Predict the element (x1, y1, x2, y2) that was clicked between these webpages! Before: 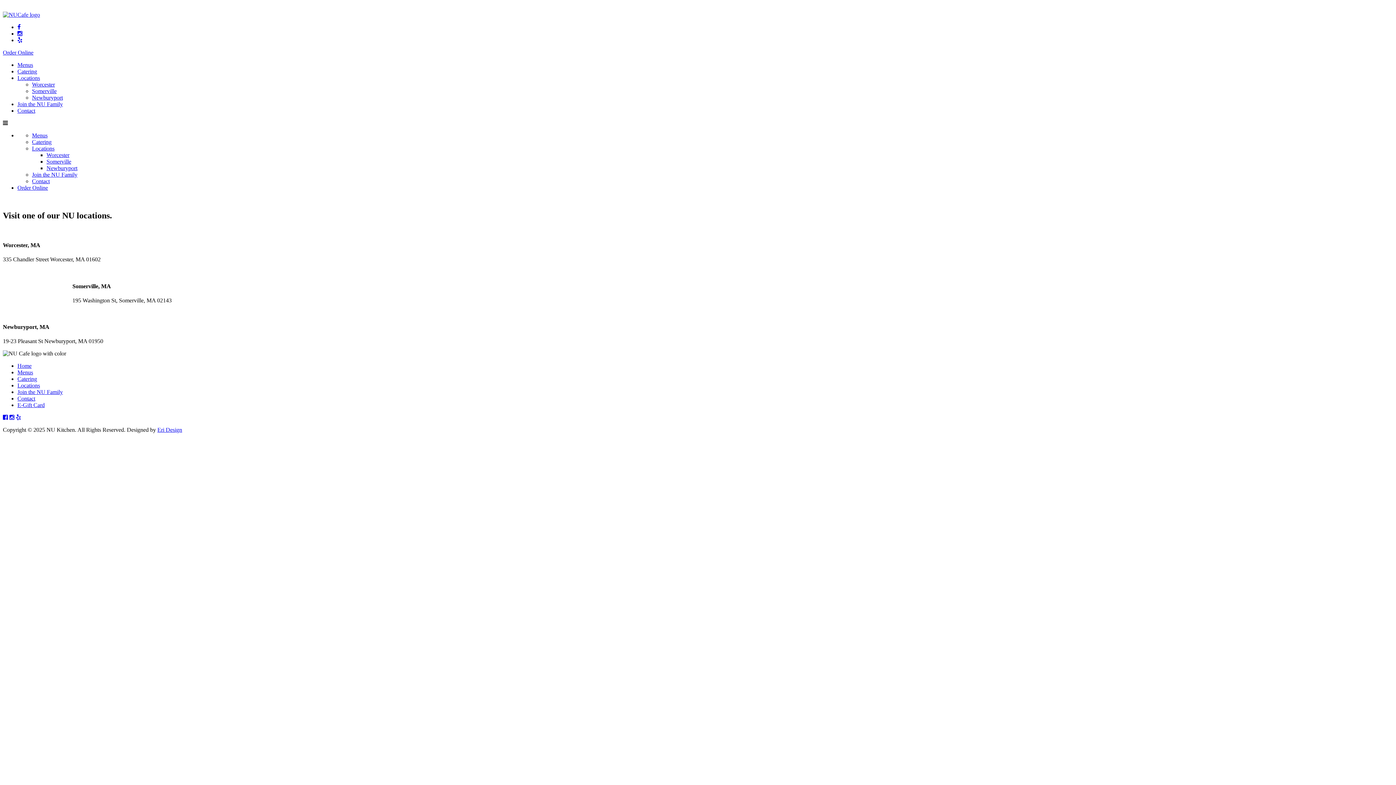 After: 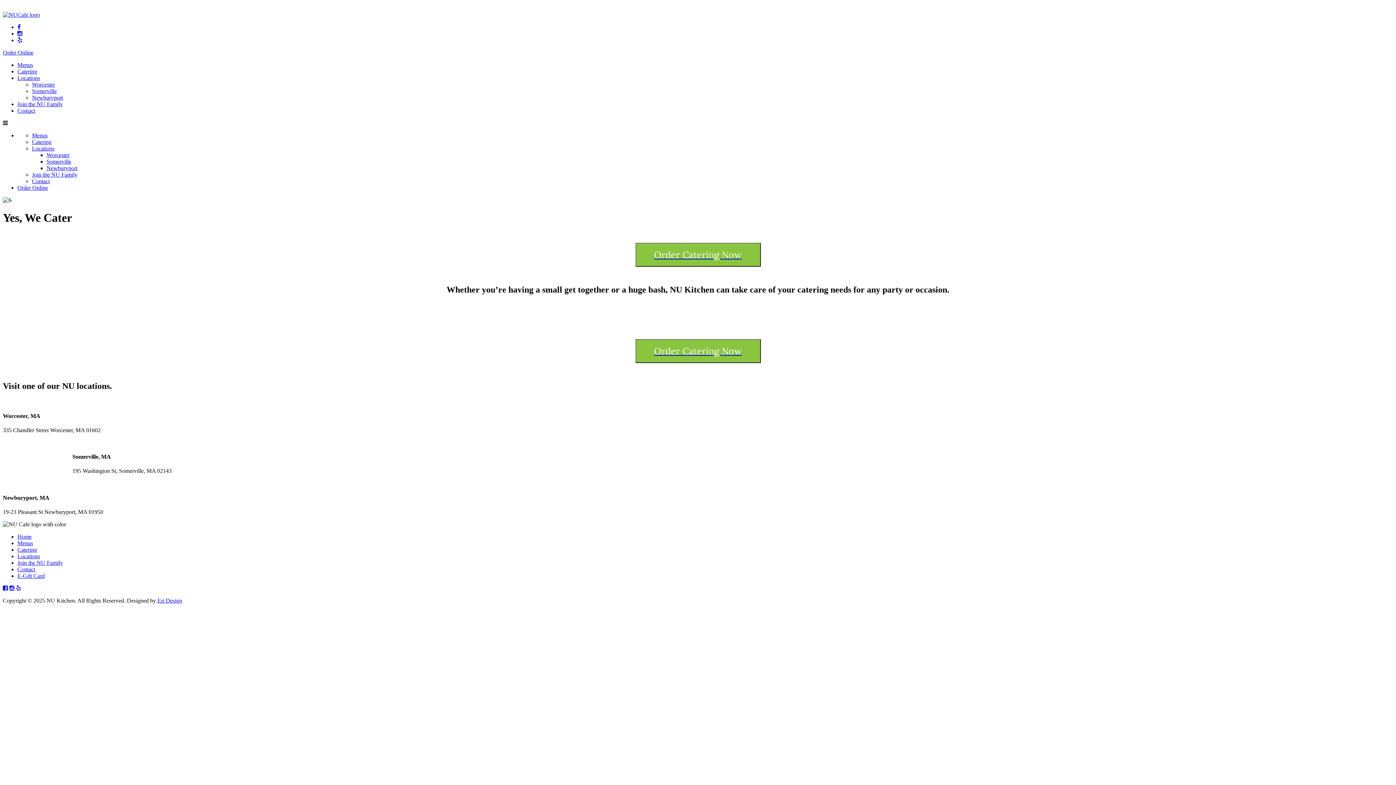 Action: bbox: (17, 68, 37, 74) label: Catering